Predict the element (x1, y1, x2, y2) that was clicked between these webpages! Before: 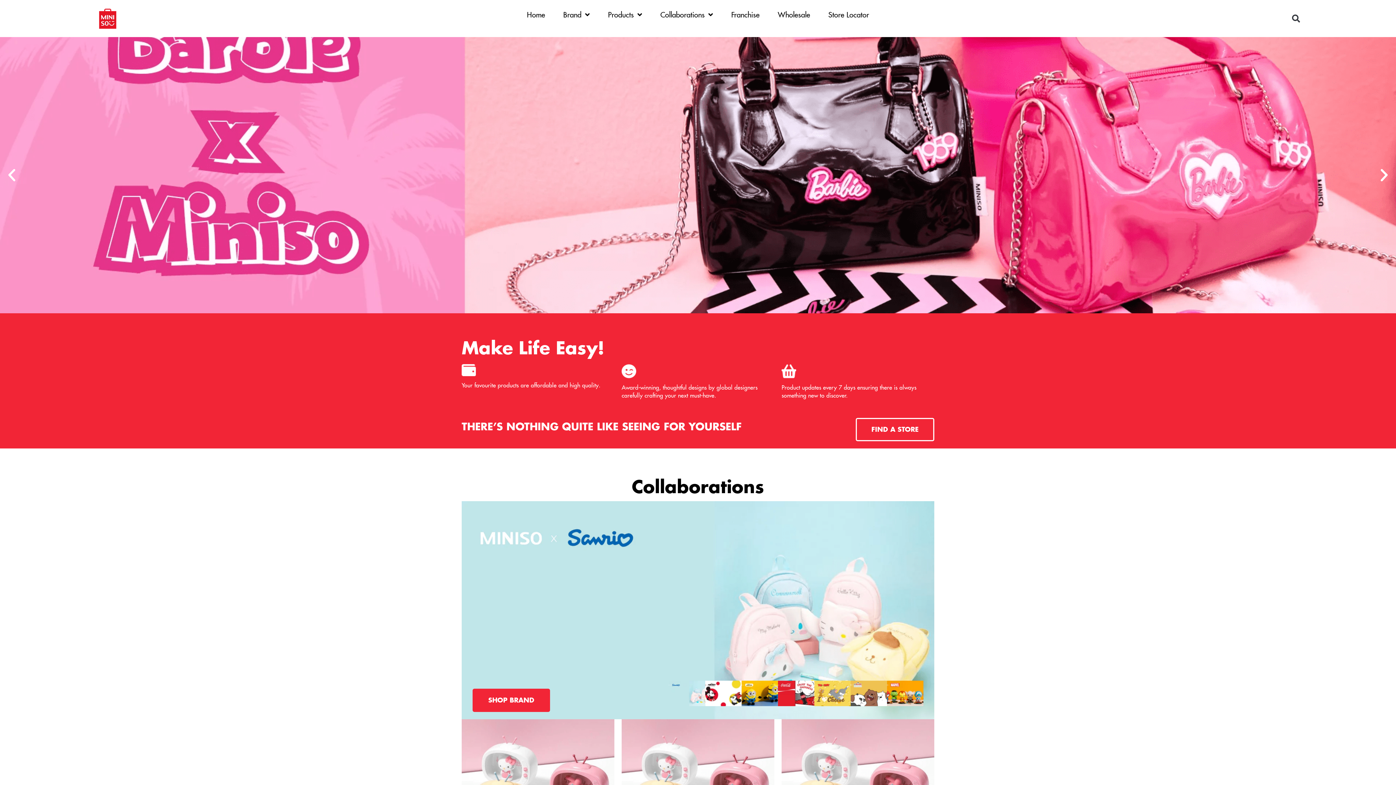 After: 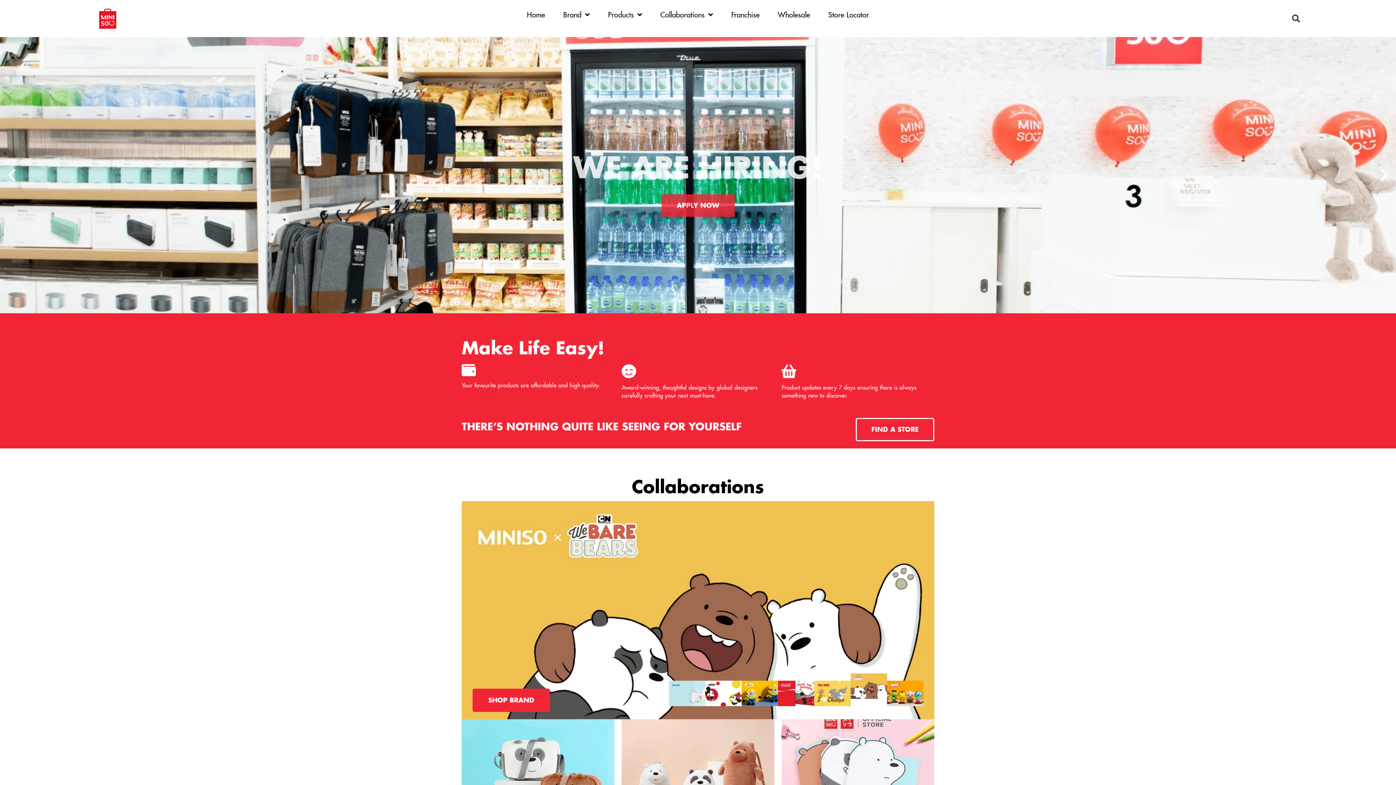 Action: bbox: (850, 681, 887, 706)